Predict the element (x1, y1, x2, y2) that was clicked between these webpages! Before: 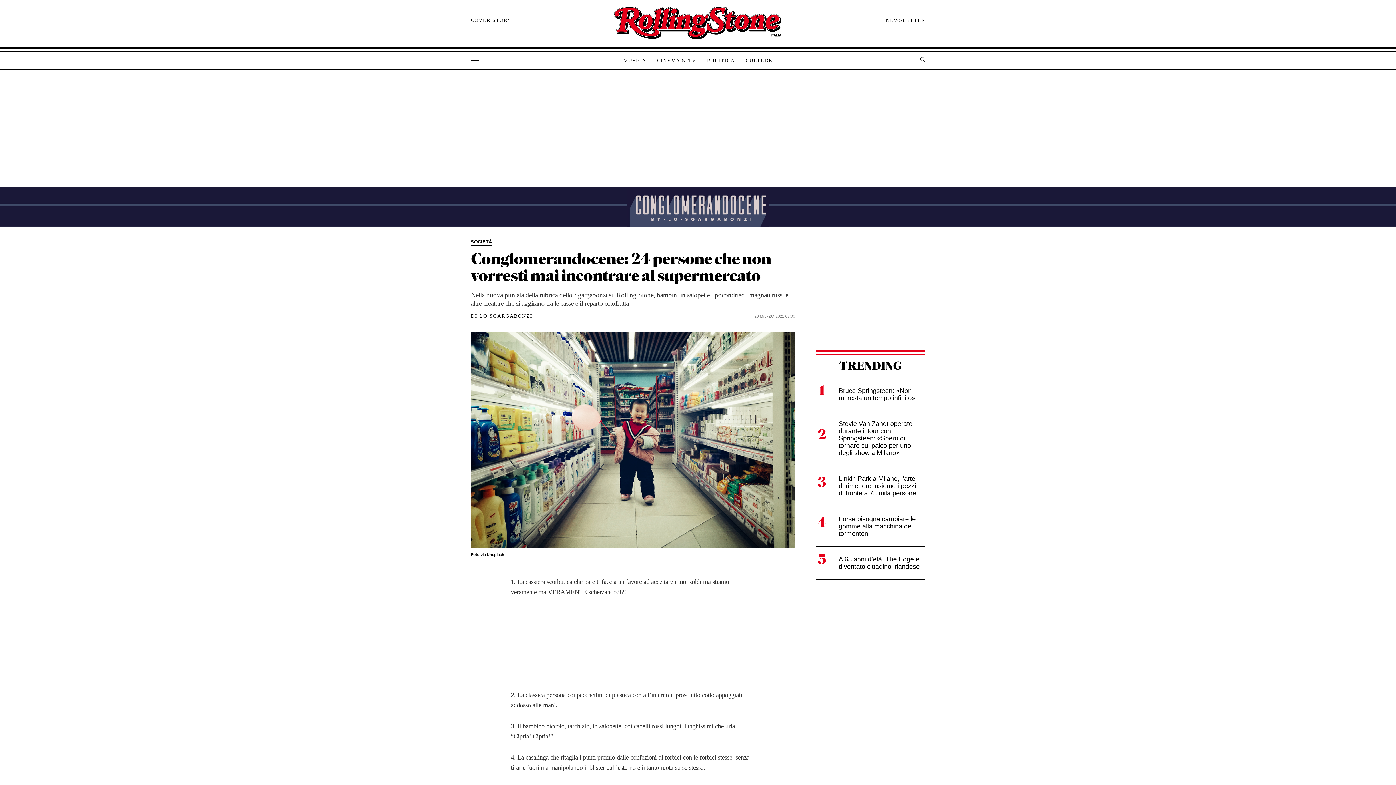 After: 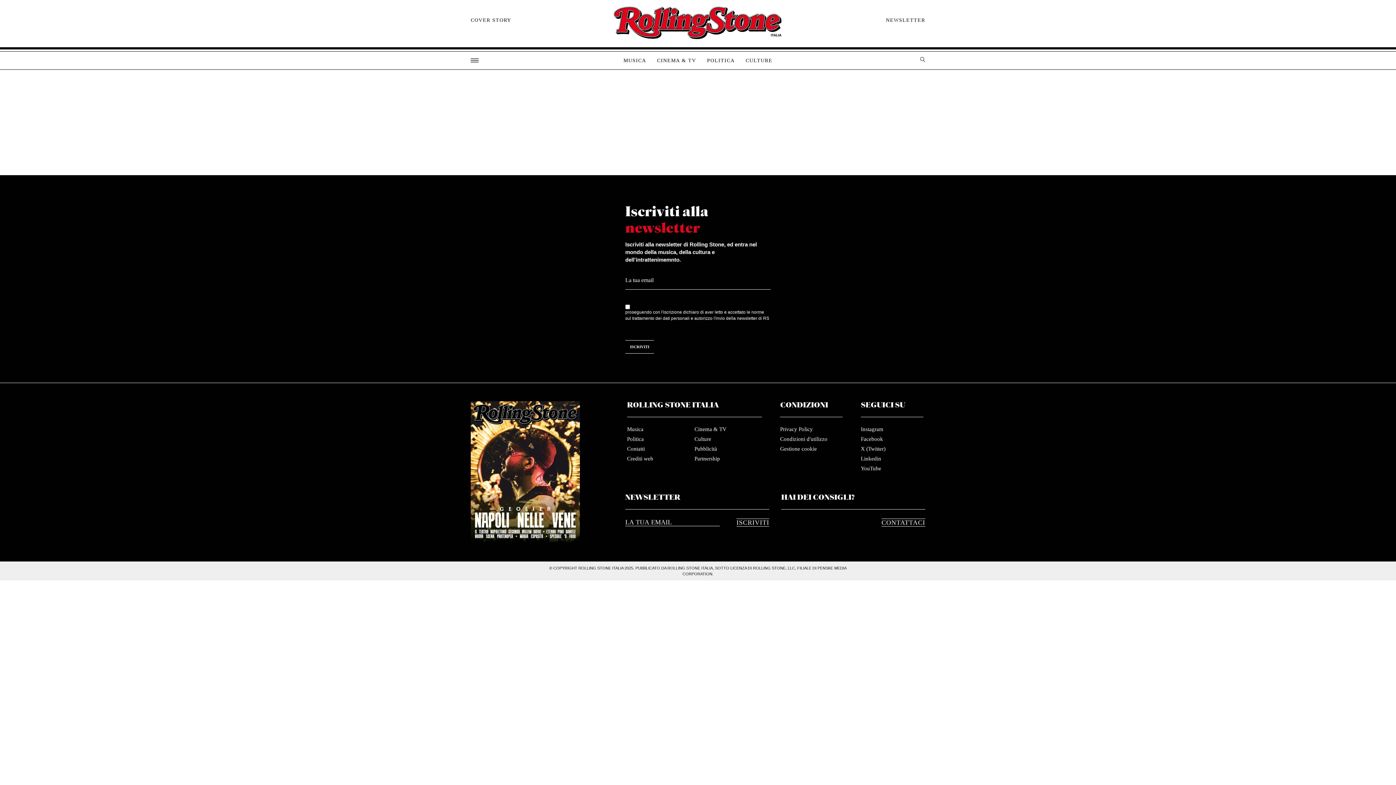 Action: bbox: (886, 17, 925, 23) label: NEWSLETTER